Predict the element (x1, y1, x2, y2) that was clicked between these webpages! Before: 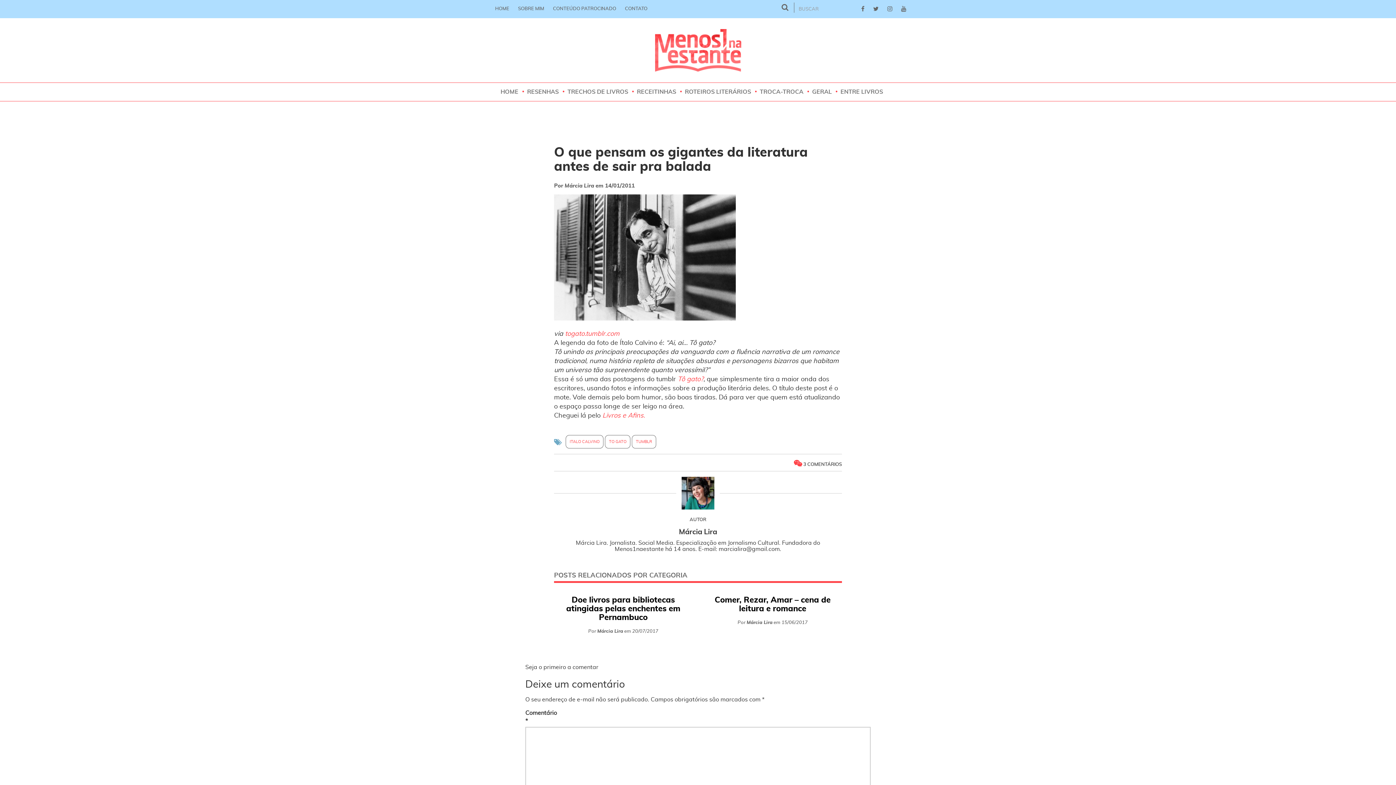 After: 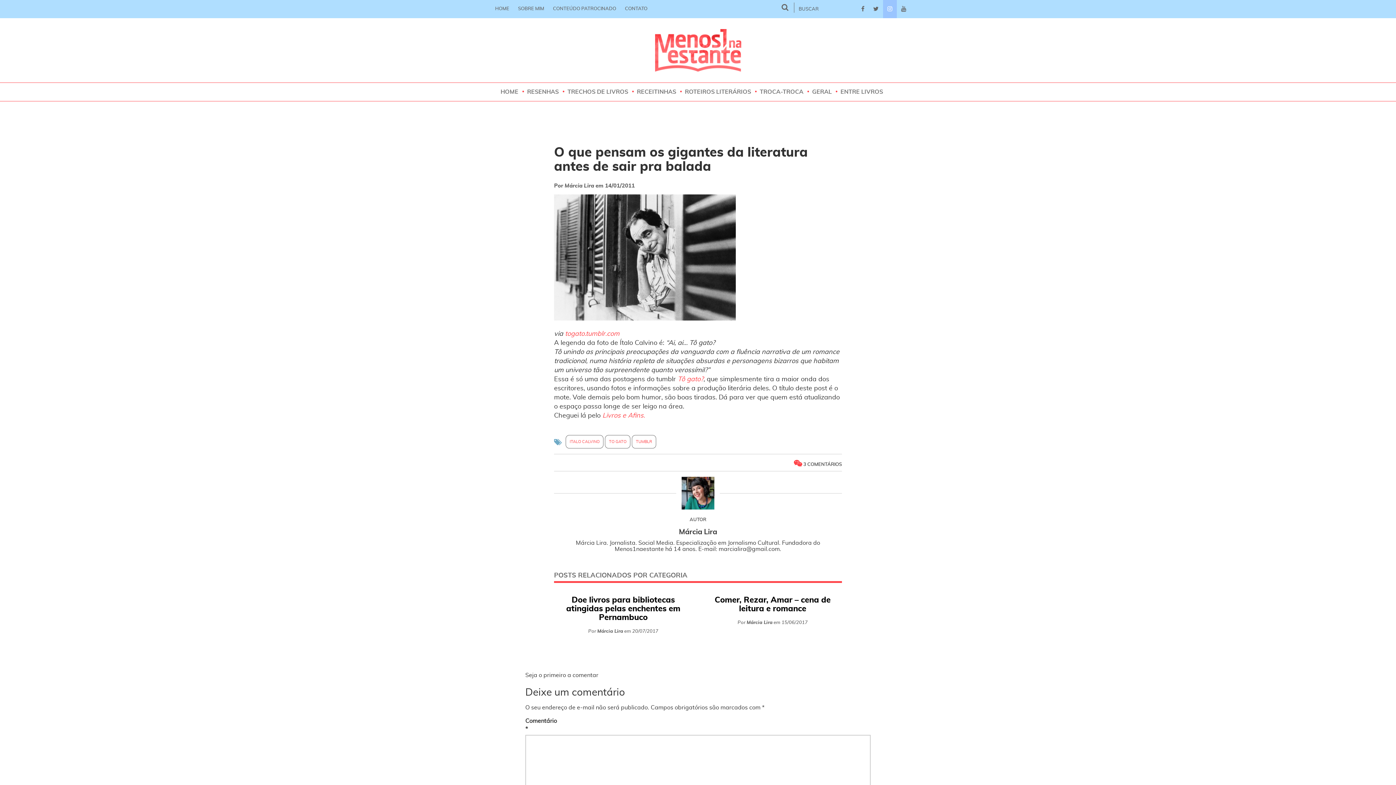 Action: bbox: (883, 0, 897, 18)